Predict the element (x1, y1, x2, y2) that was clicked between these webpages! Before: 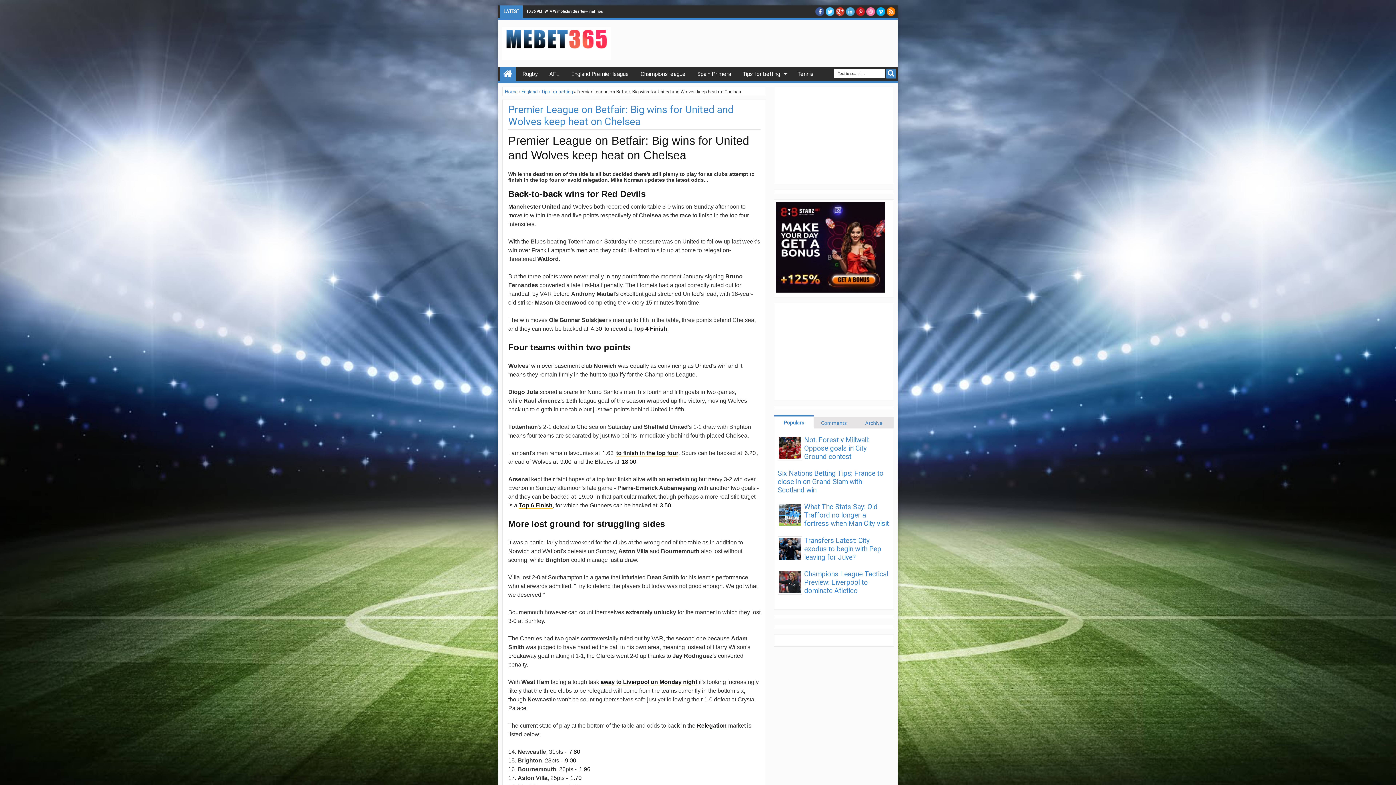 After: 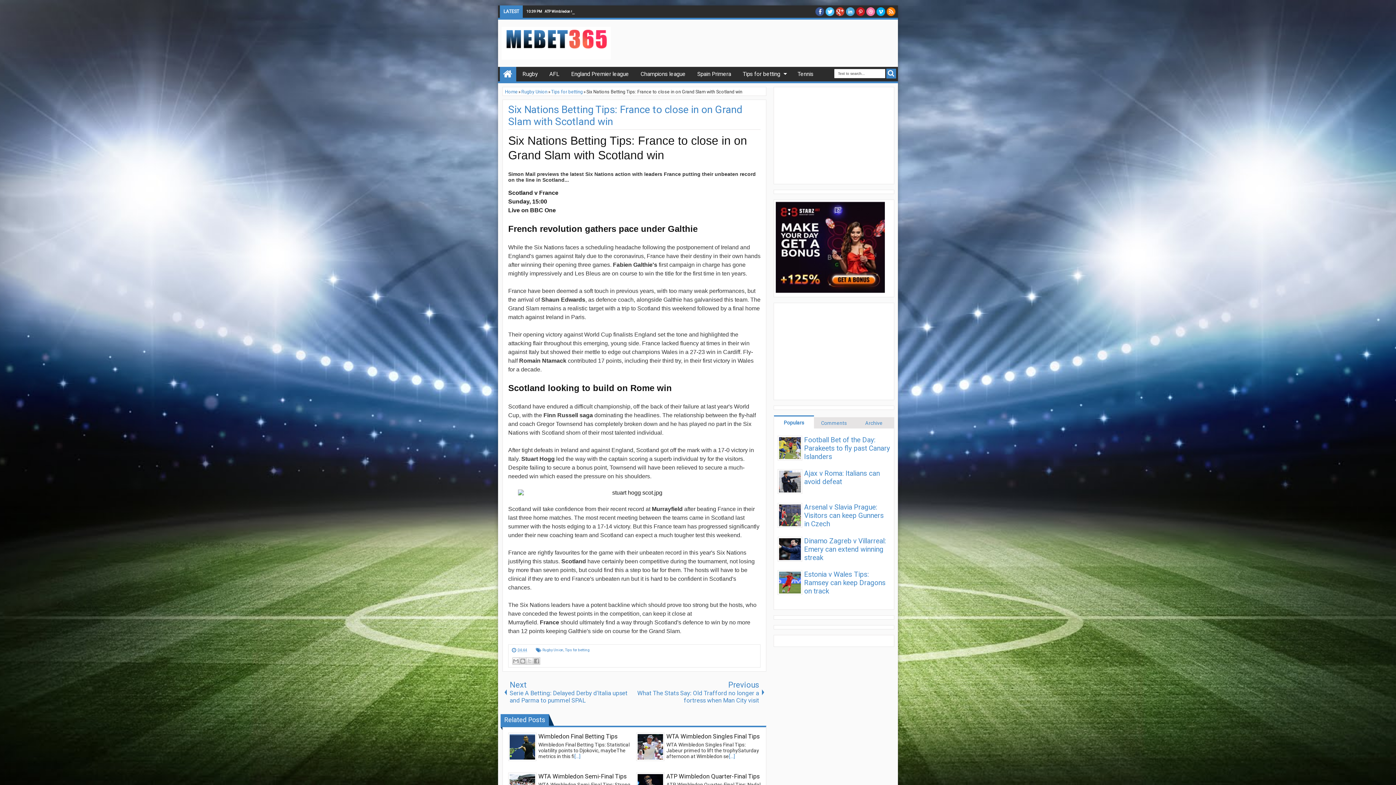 Action: label: Six Nations Betting Tips: France to close in on Grand Slam with Scotland win bbox: (777, 469, 883, 494)